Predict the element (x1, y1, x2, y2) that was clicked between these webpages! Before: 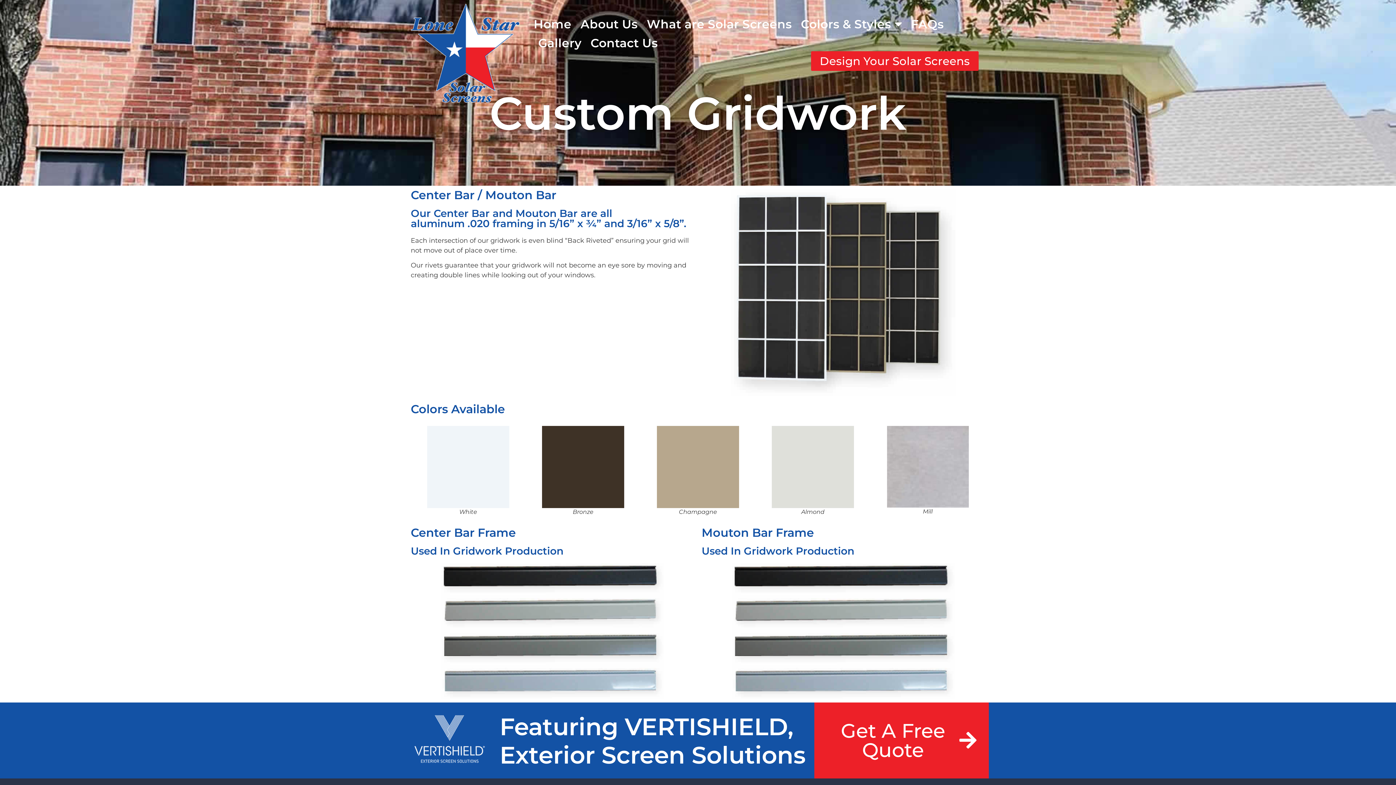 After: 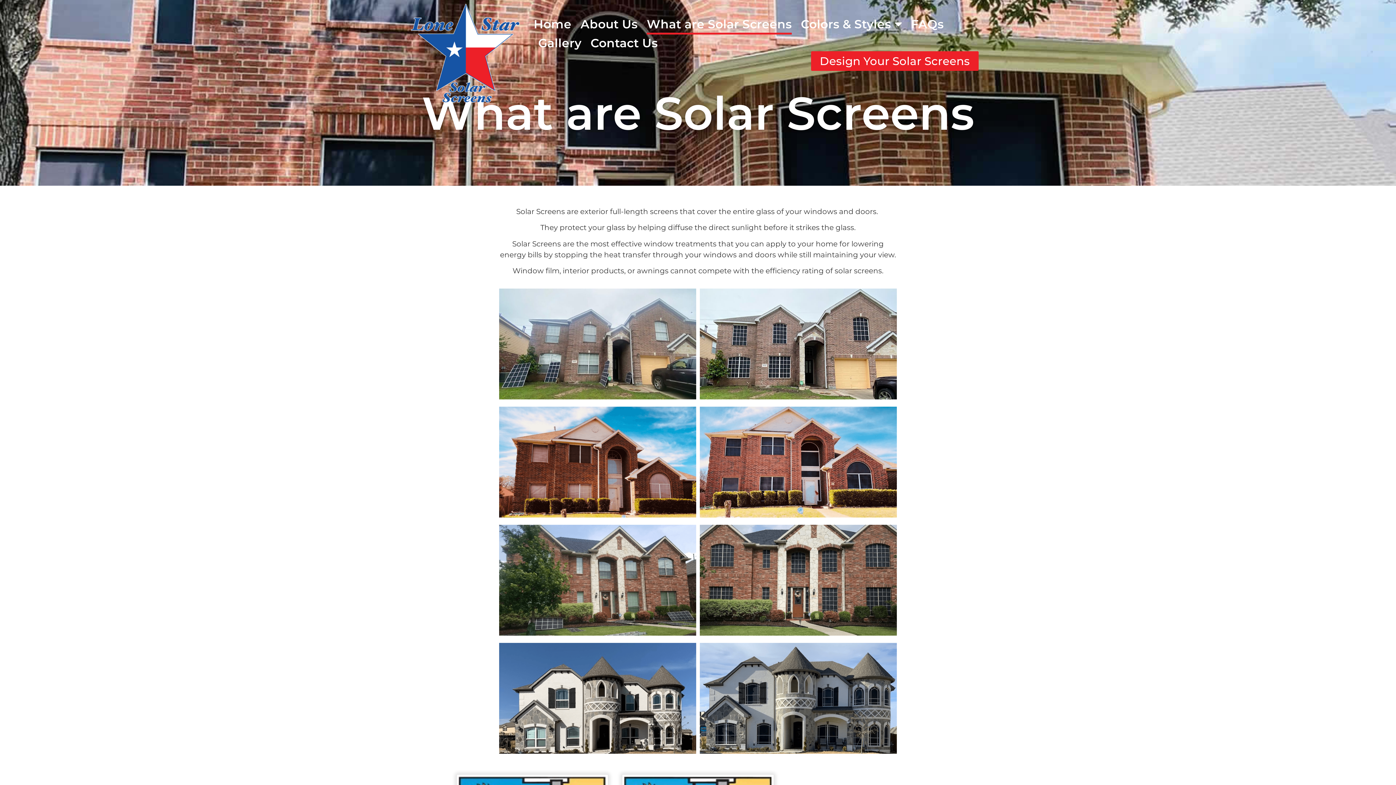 Action: bbox: (646, 13, 792, 34) label: What are Solar Screens